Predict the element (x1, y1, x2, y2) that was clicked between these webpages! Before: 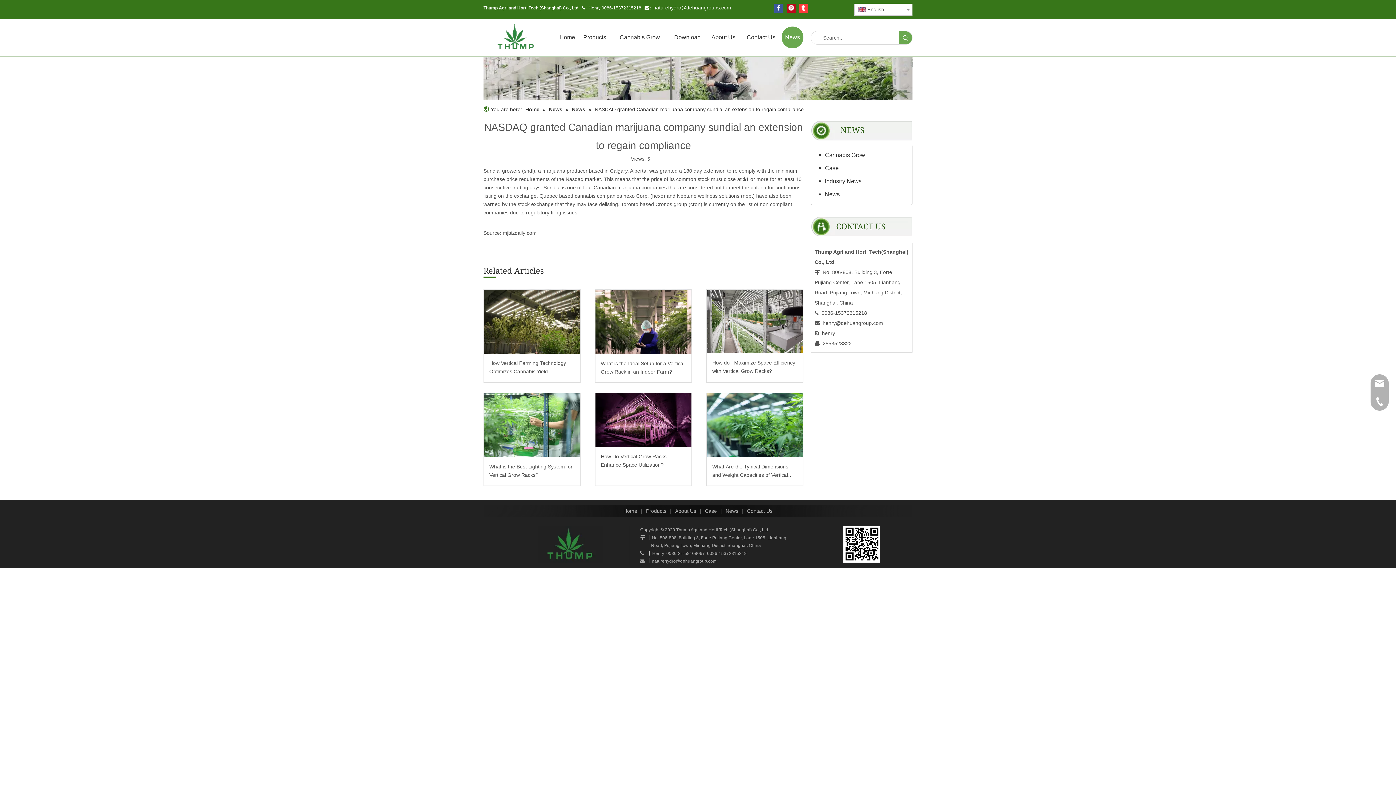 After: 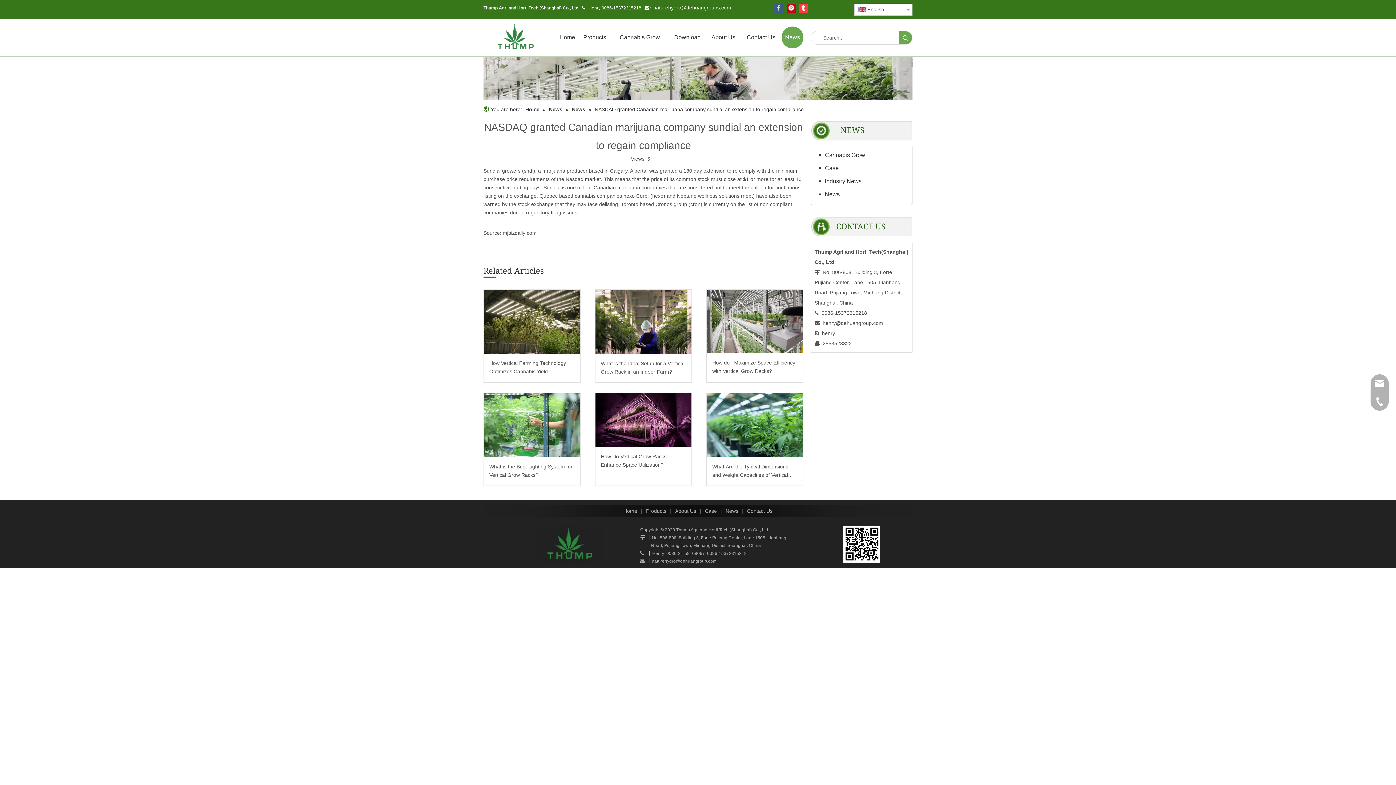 Action: label: Facebook bbox: (774, 3, 783, 12)